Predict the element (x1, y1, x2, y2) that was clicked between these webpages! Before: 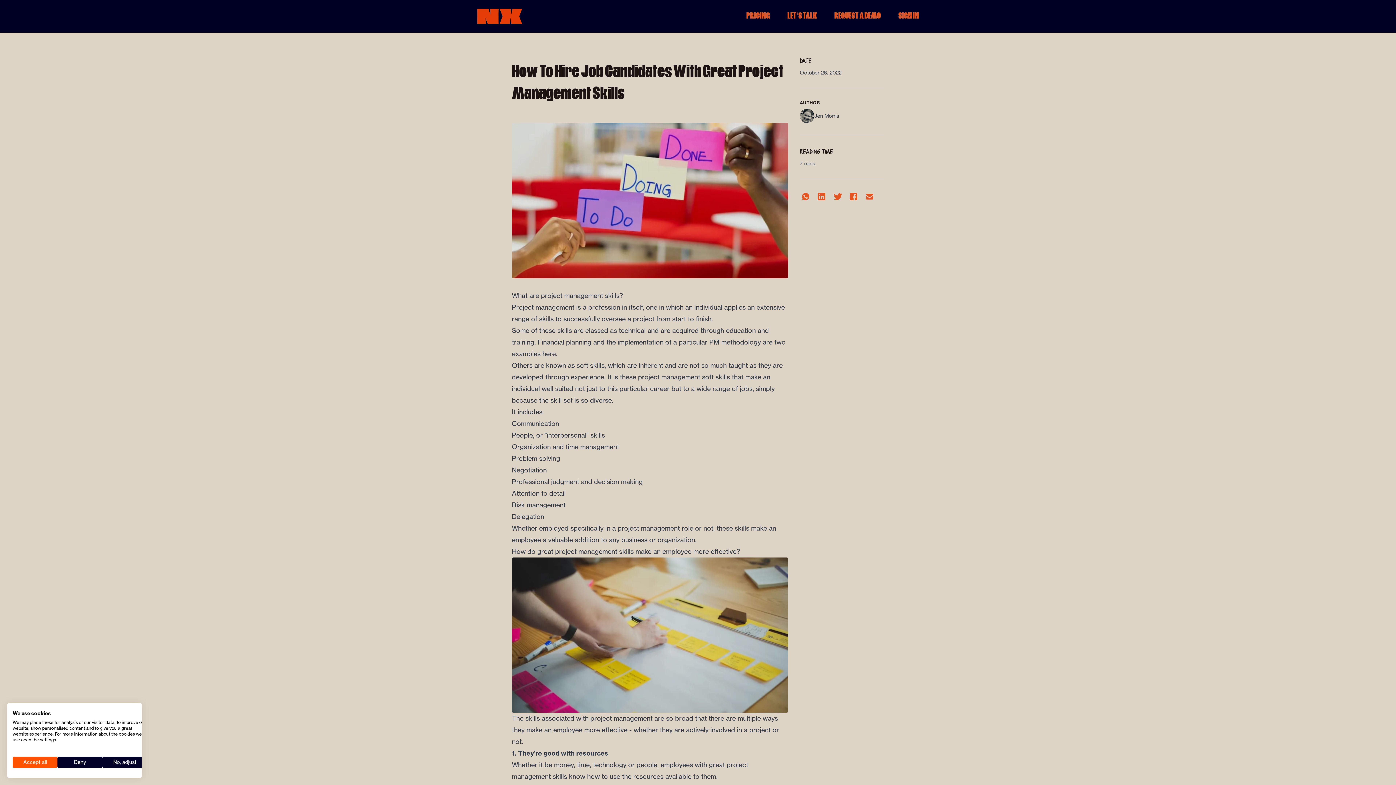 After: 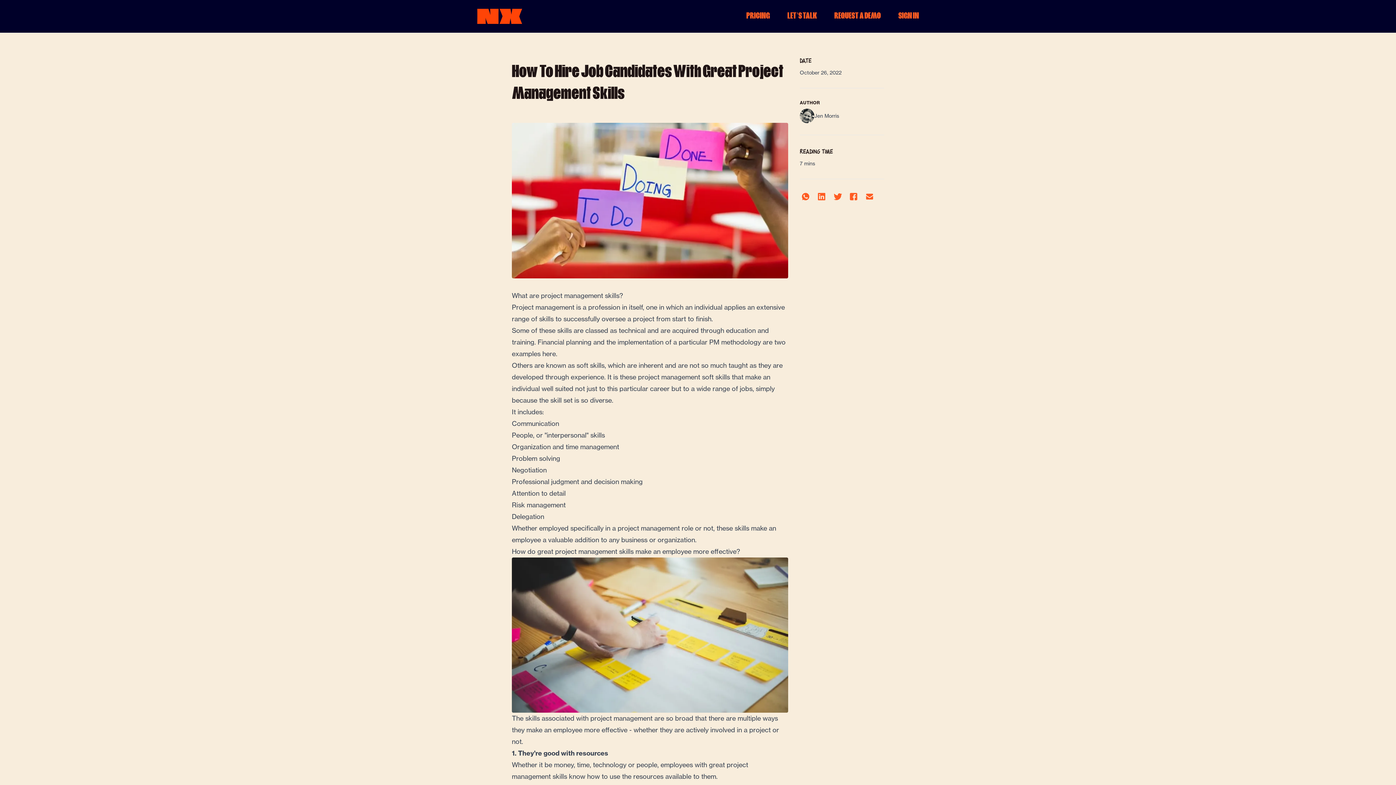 Action: label: Accept all cookies bbox: (12, 757, 57, 768)